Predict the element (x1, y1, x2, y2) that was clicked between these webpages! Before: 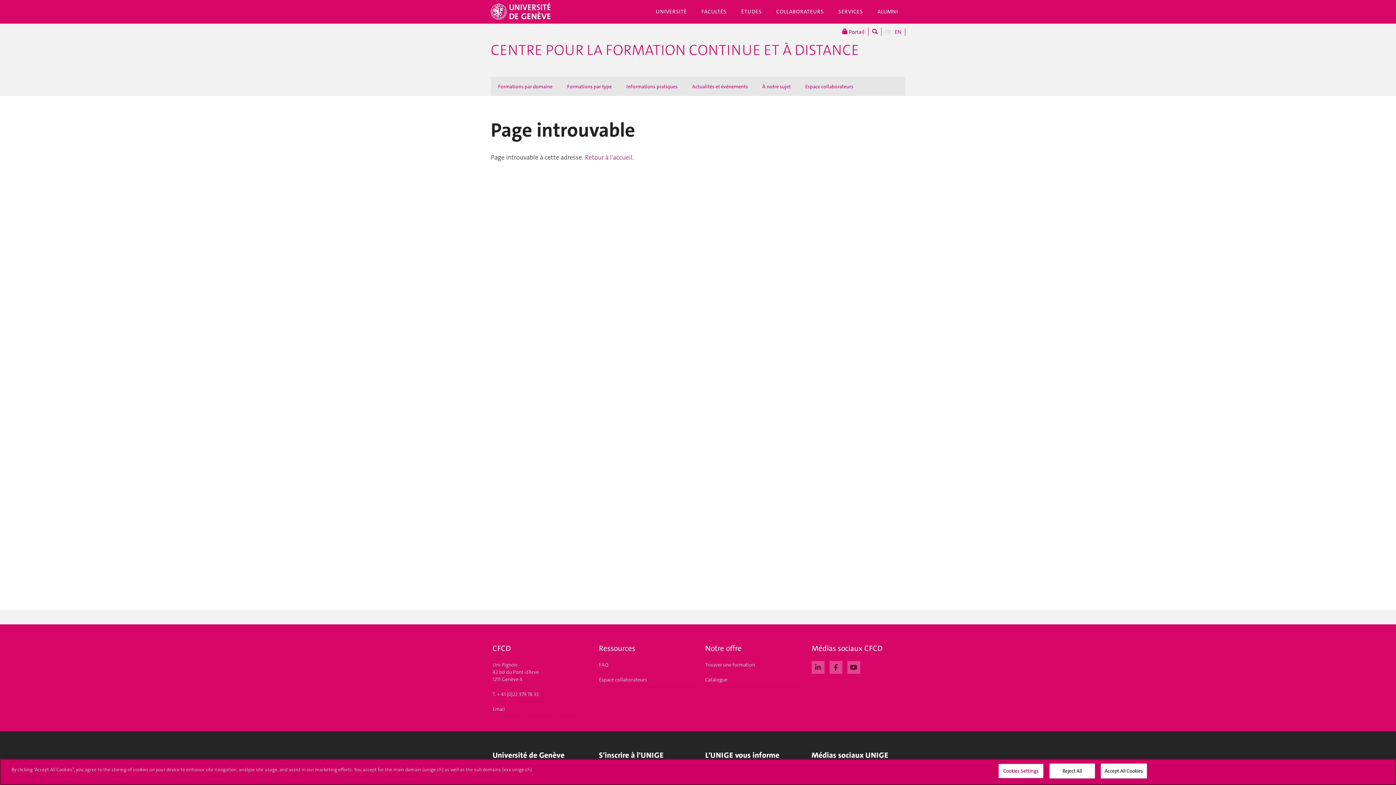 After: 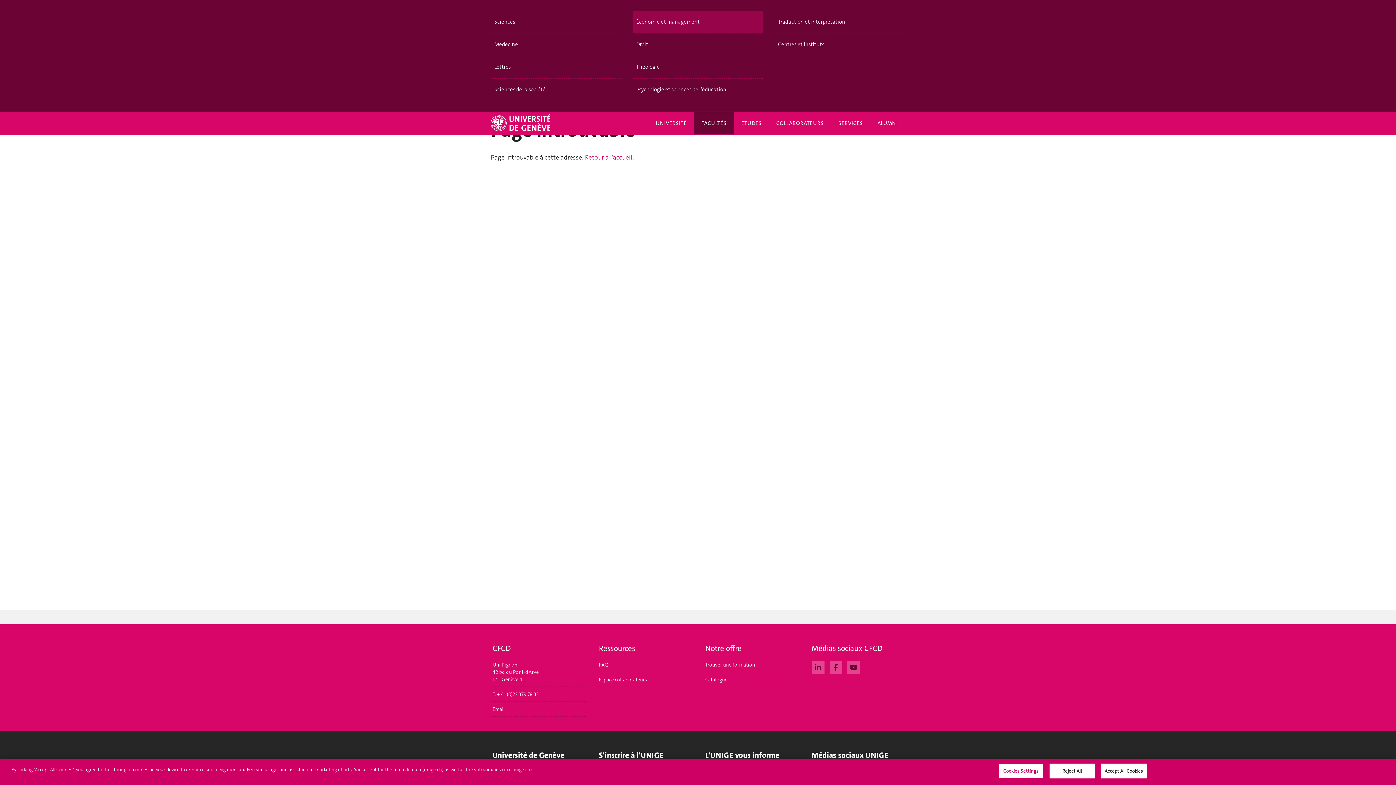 Action: label: FACULTÉS bbox: (694, 0, 734, 22)